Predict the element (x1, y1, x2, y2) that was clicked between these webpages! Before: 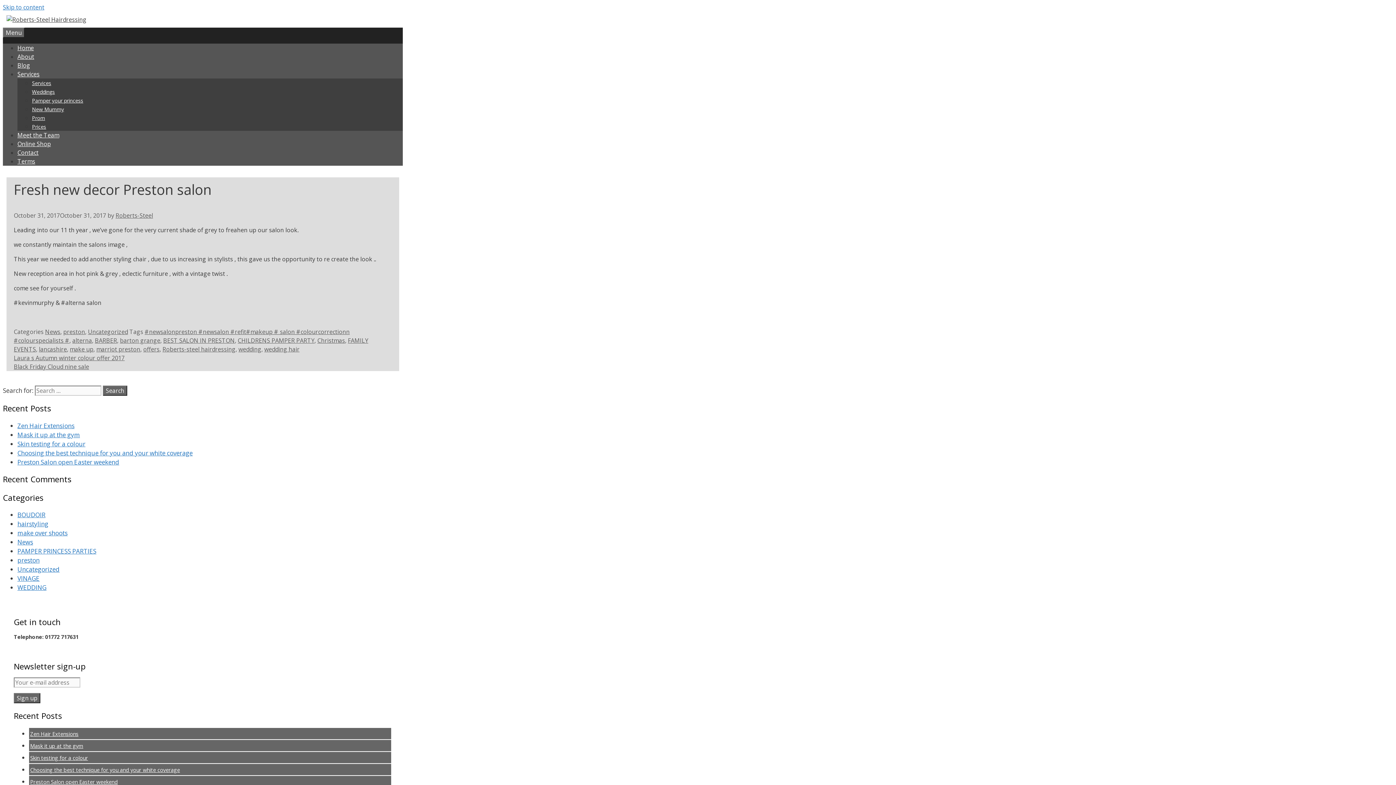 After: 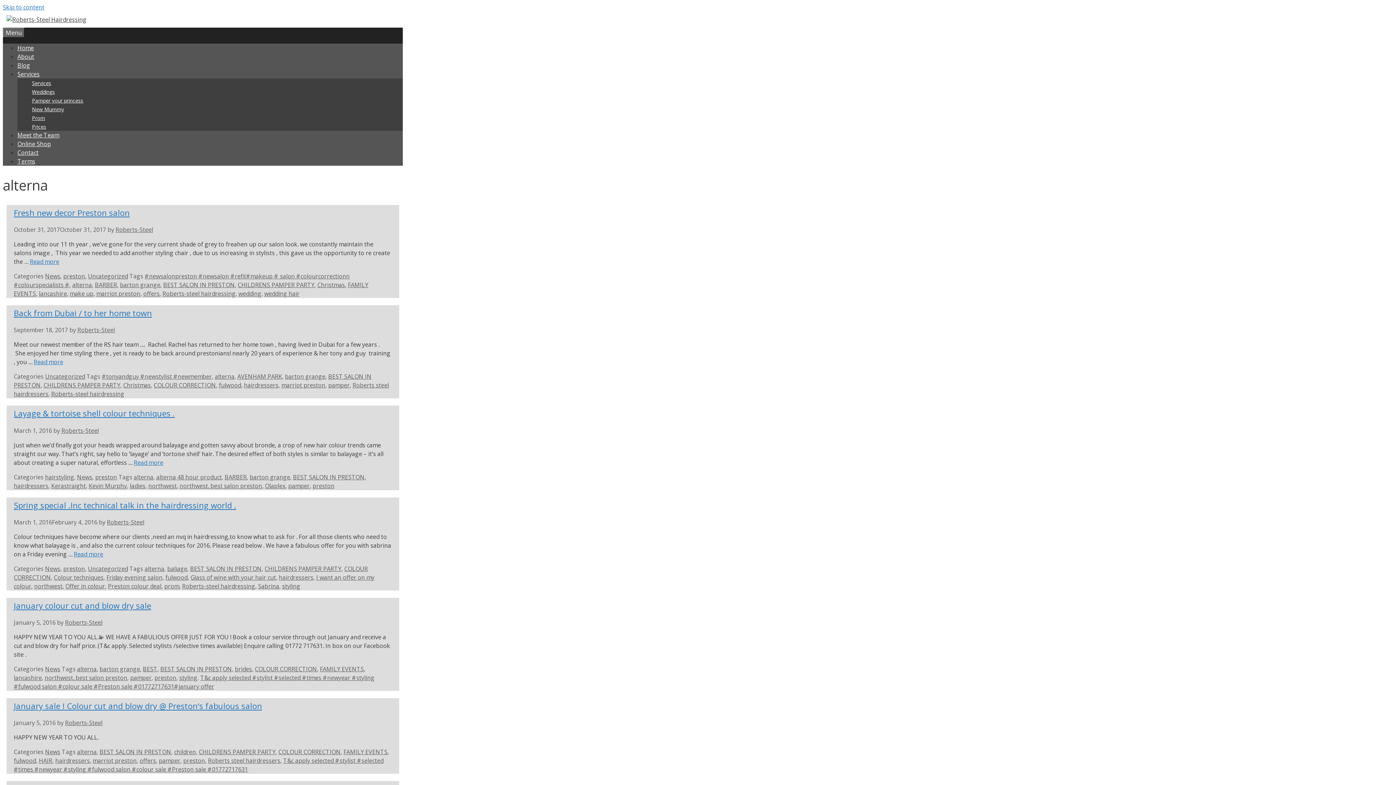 Action: bbox: (72, 336, 92, 344) label: alterna